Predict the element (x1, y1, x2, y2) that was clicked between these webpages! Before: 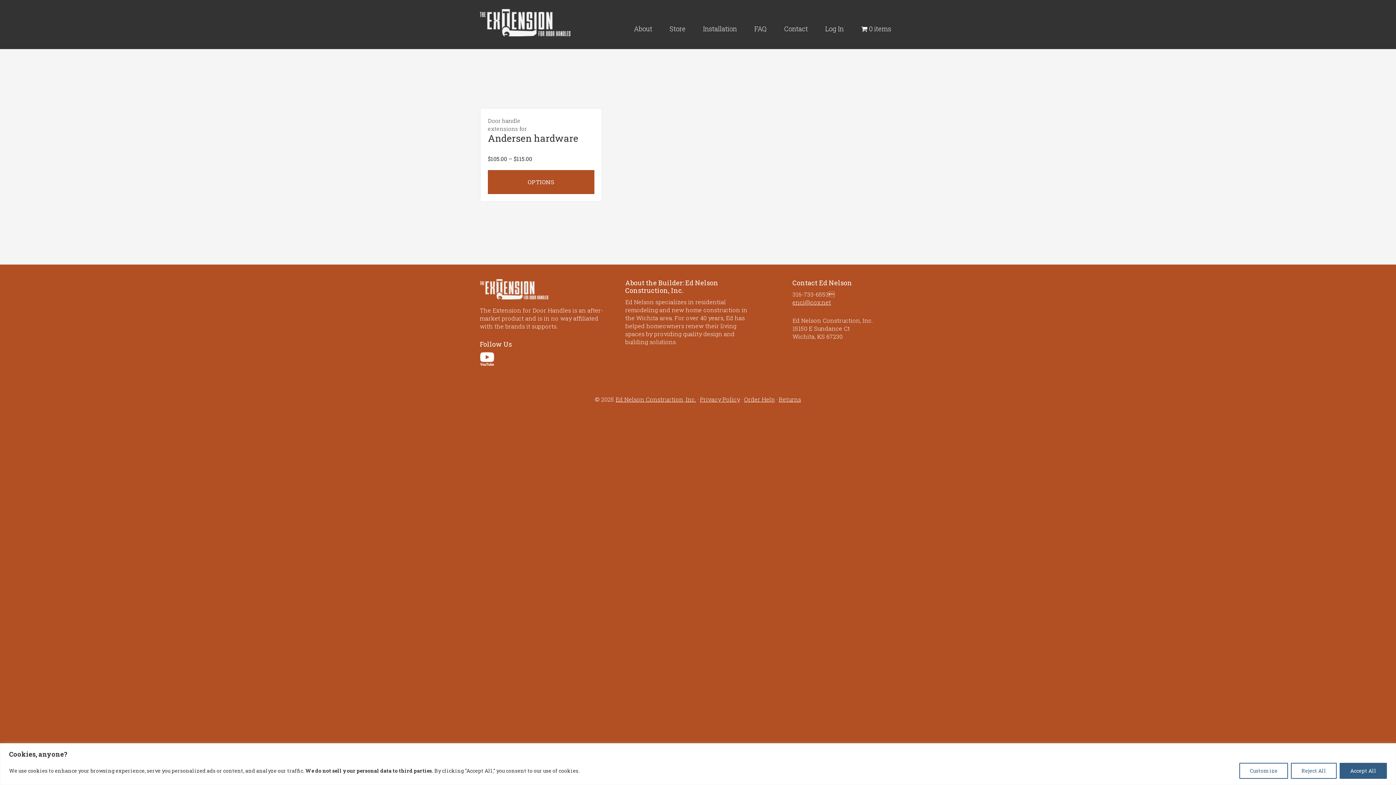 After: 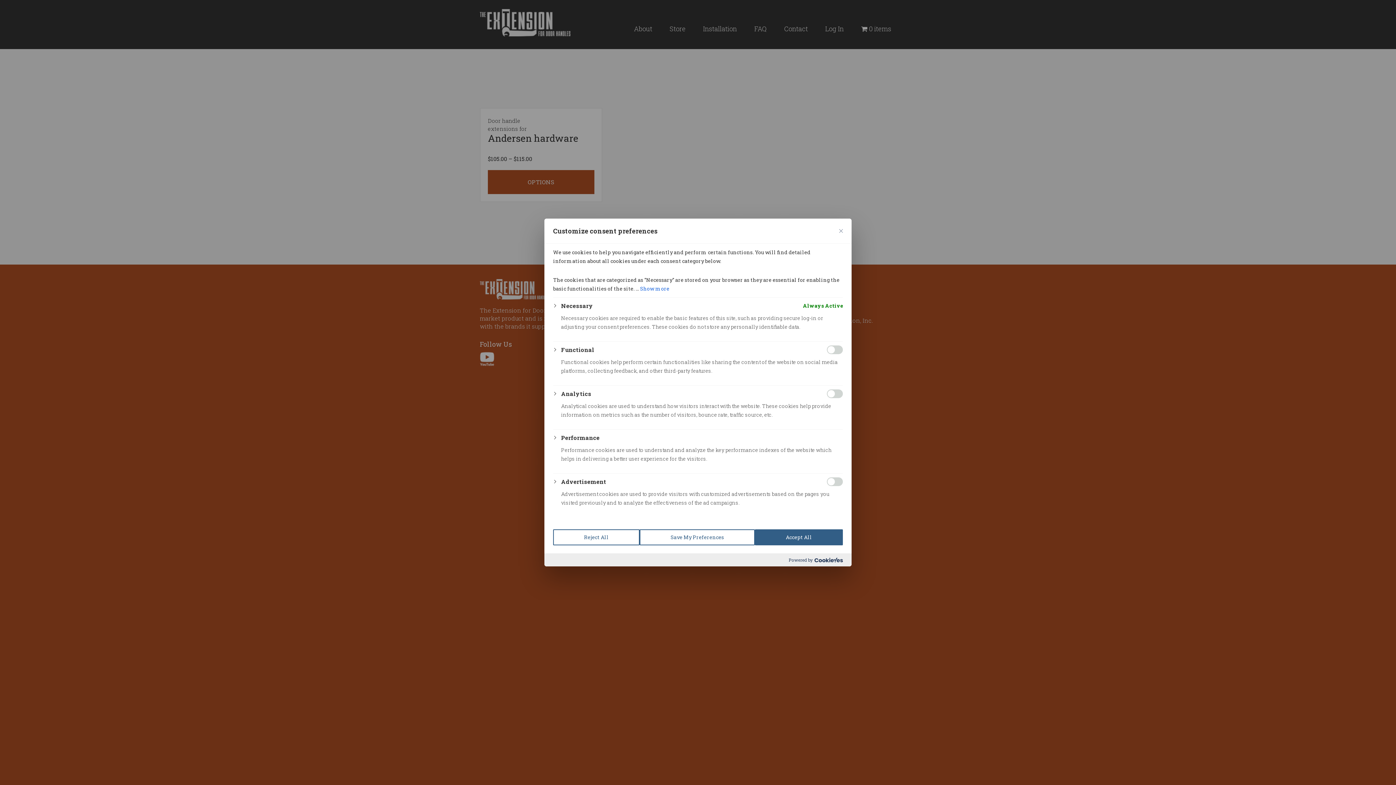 Action: label: Customize bbox: (1239, 763, 1288, 779)